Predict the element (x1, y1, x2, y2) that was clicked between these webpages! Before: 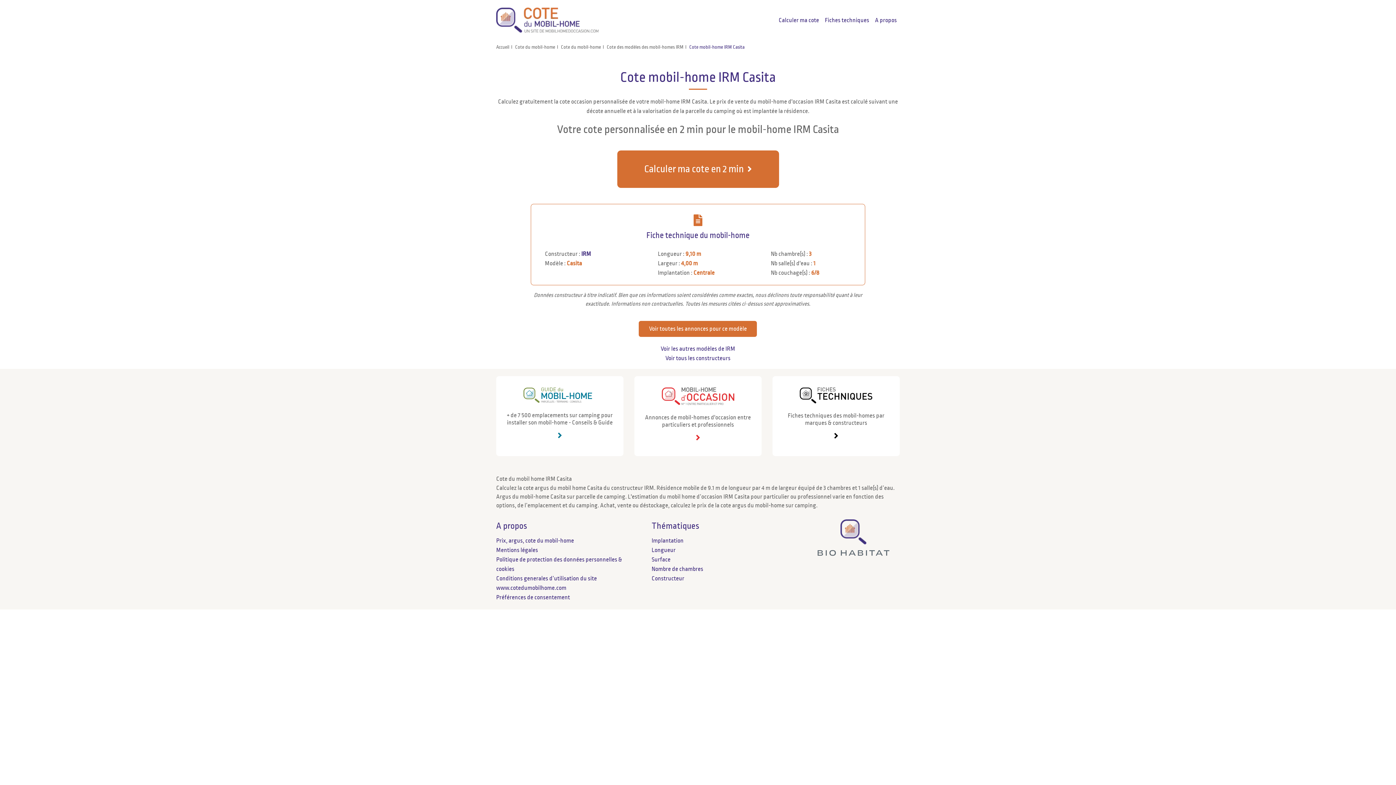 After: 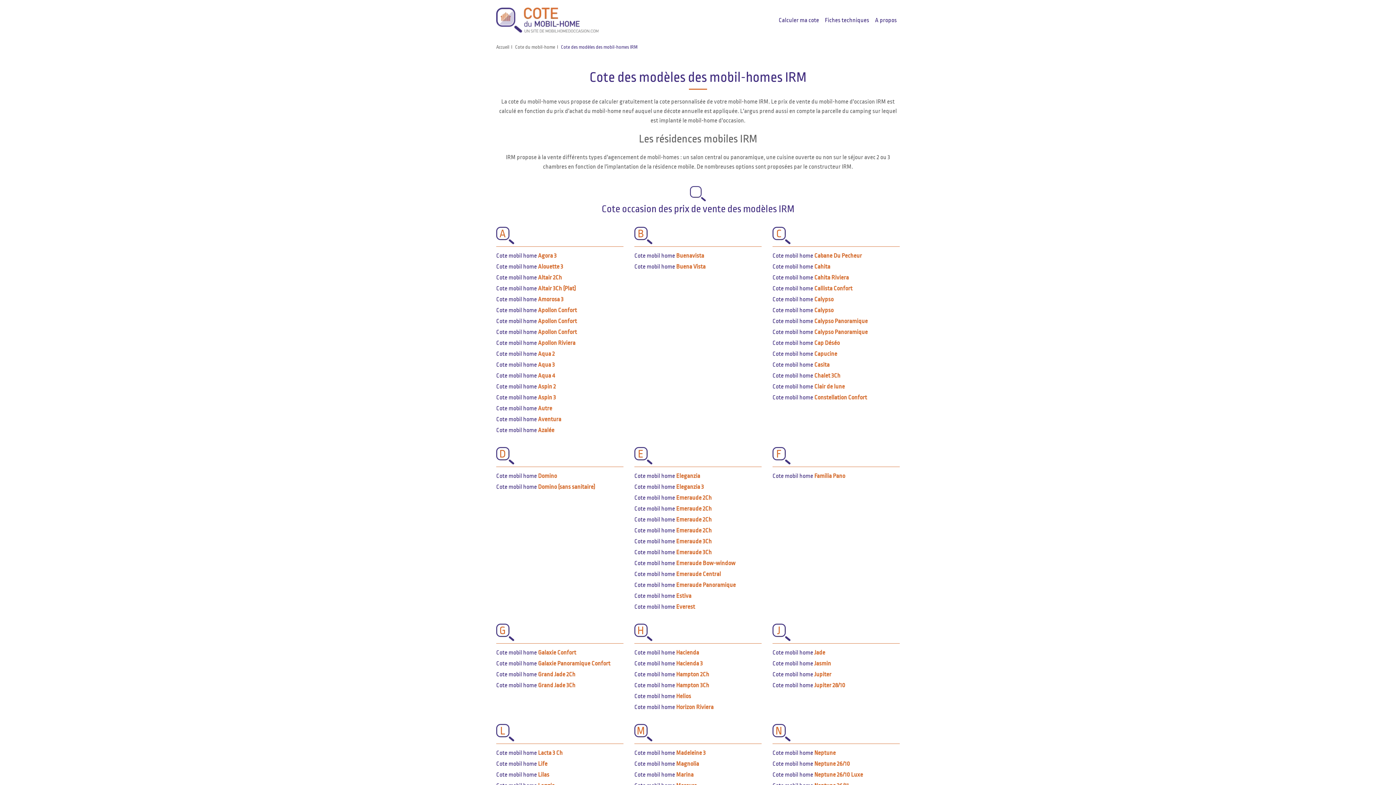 Action: label: Voir les autres modèles de IRM bbox: (490, 344, 905, 353)